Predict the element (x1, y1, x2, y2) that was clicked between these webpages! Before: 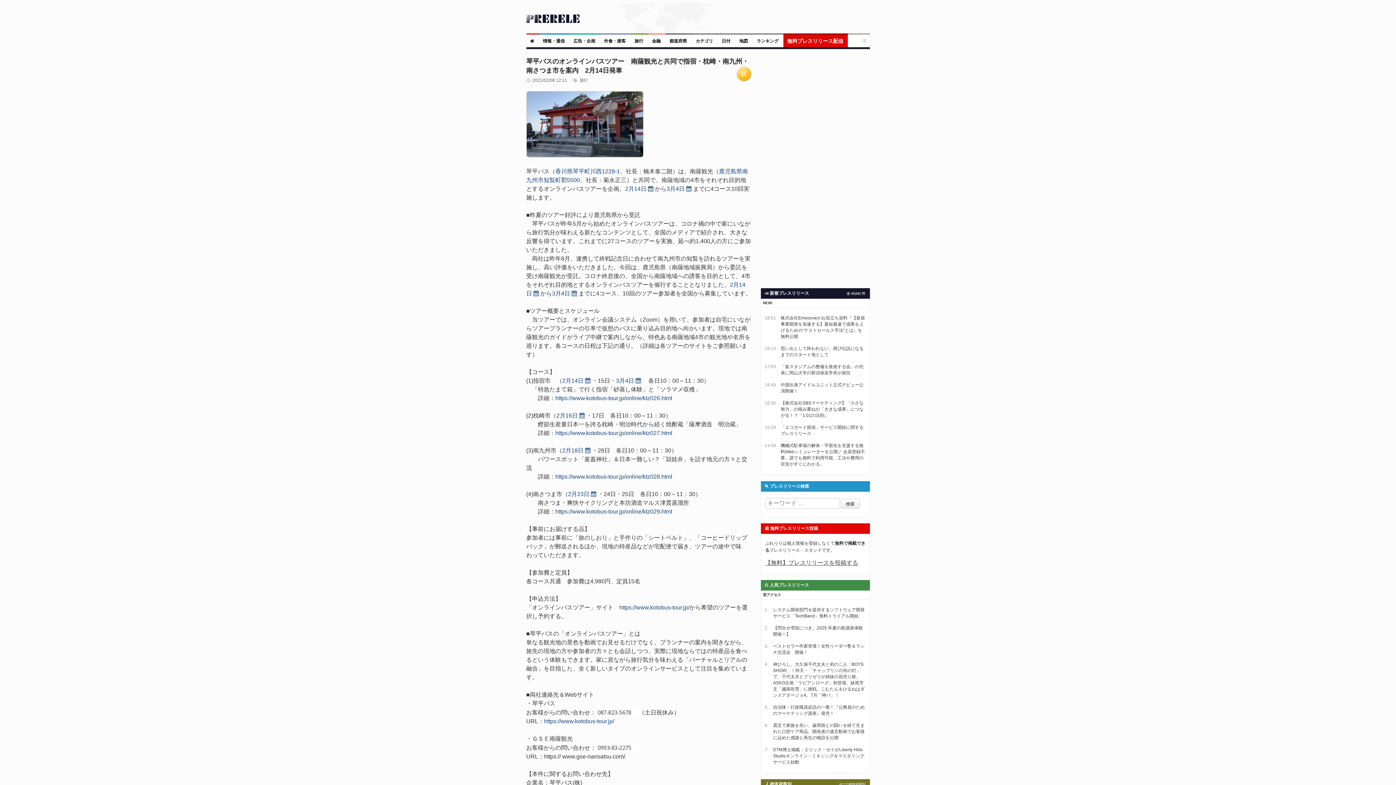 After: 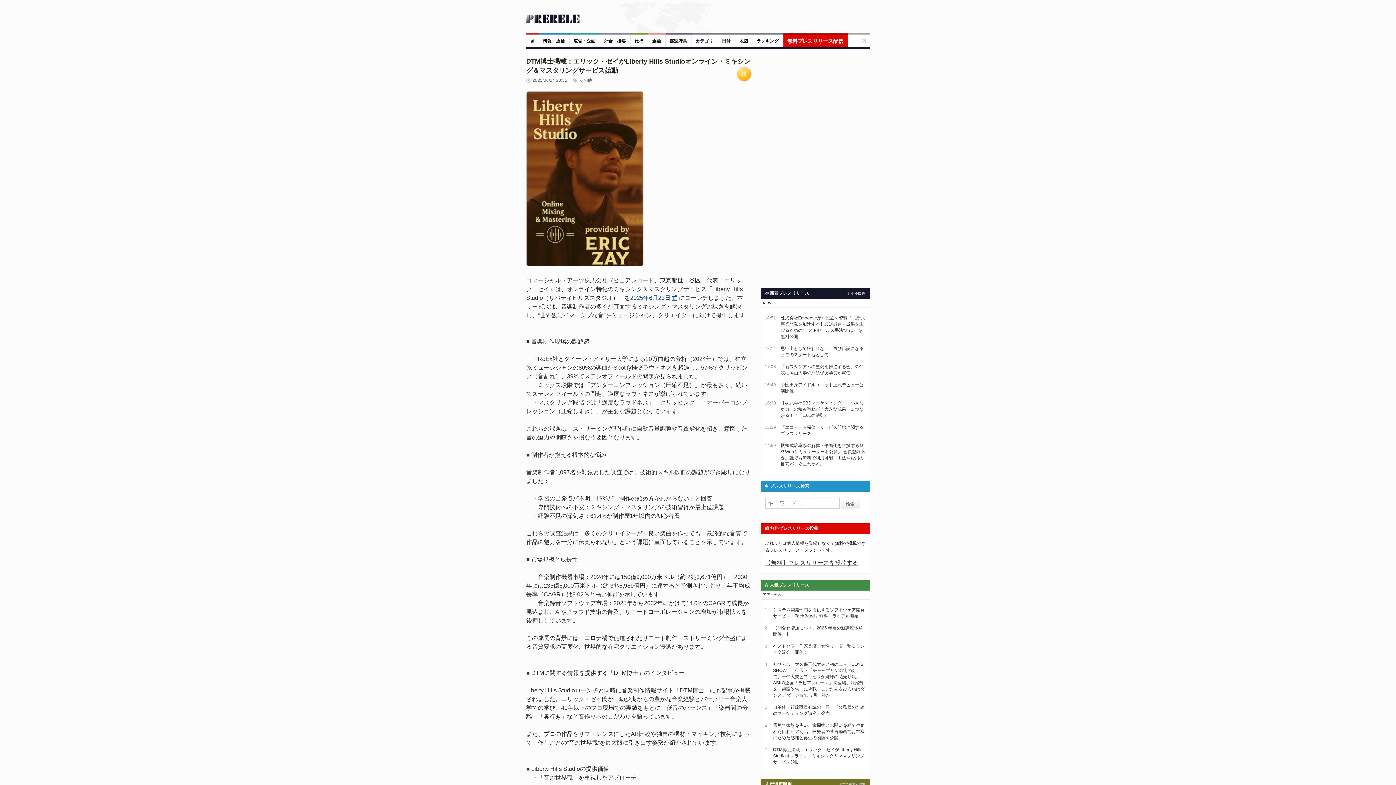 Action: bbox: (773, 747, 864, 765) label: DTM博士掲載：エリック・ゼイがLiberty Hills Studioオンライン・ミキシング＆マスタリングサービス始動